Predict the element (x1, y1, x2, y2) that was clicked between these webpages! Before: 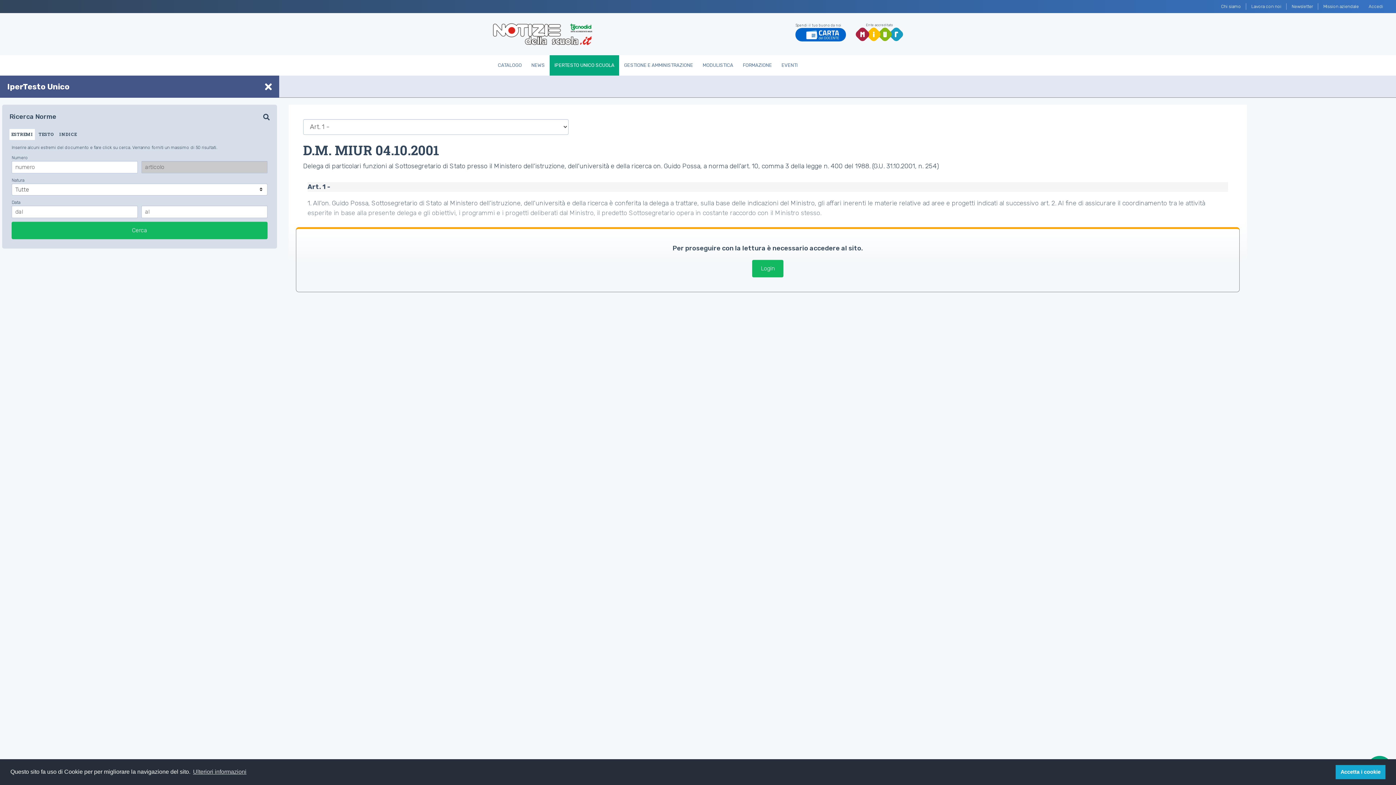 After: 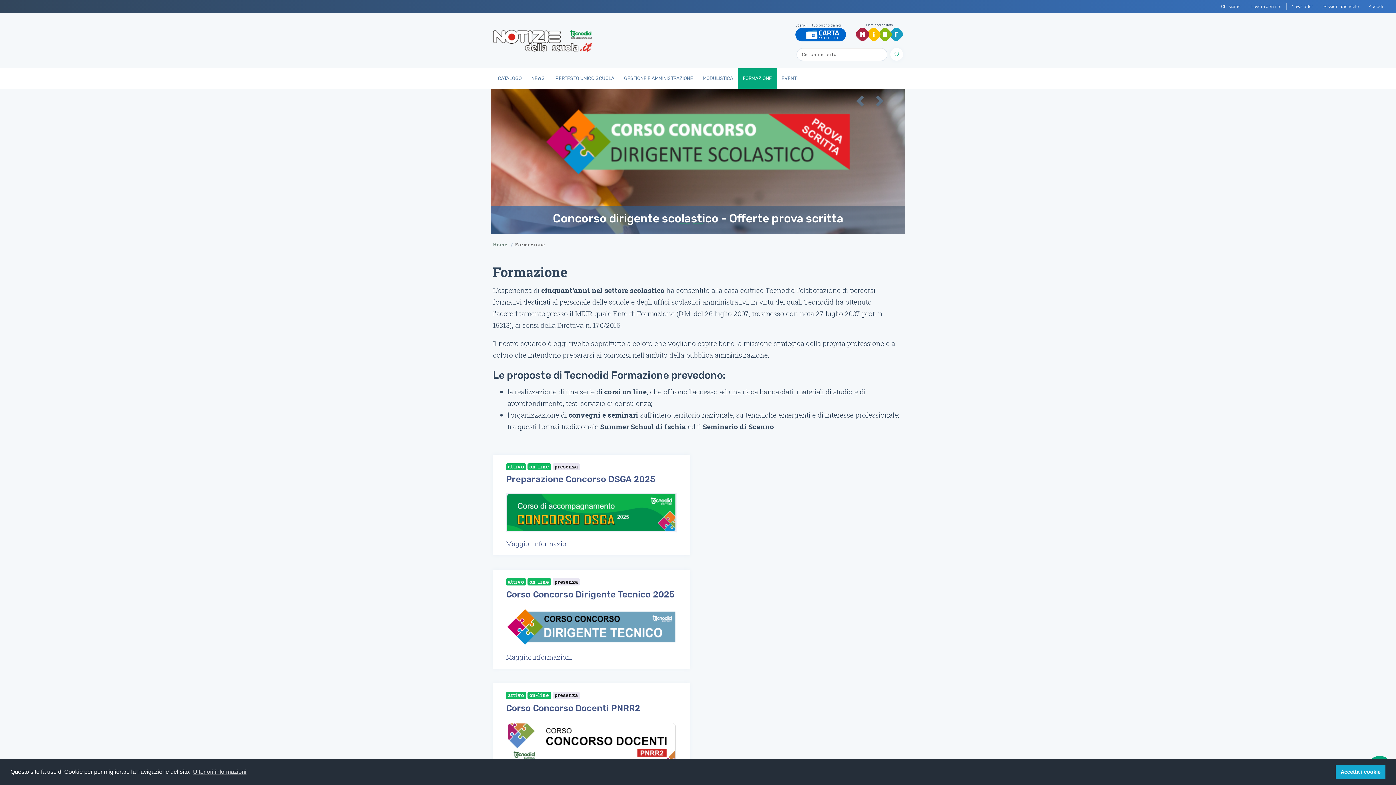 Action: label: FORMAZIONE bbox: (738, 55, 776, 75)